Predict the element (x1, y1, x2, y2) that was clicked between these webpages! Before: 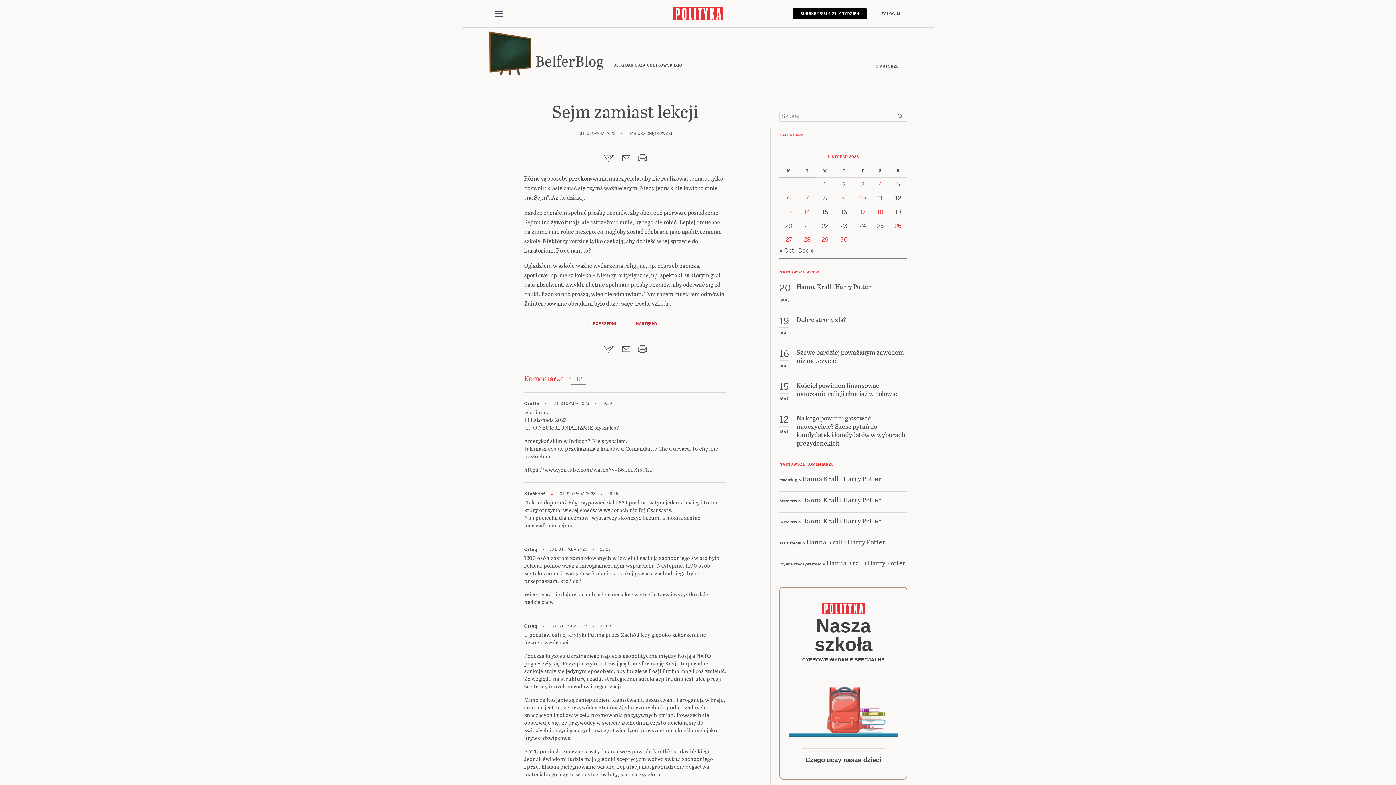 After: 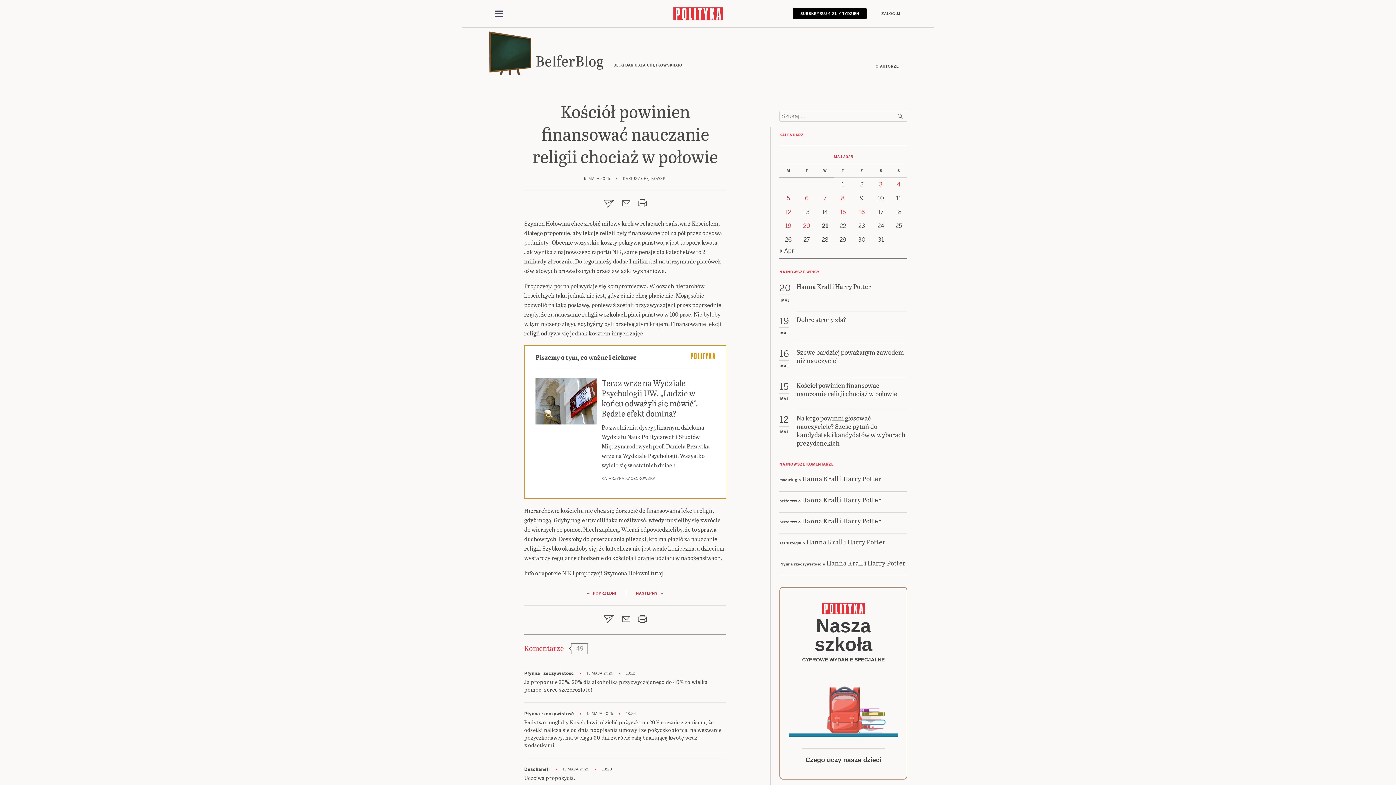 Action: bbox: (796, 380, 907, 410) label: Kościół powinien finansować nauczanie religii chociaż w połowie